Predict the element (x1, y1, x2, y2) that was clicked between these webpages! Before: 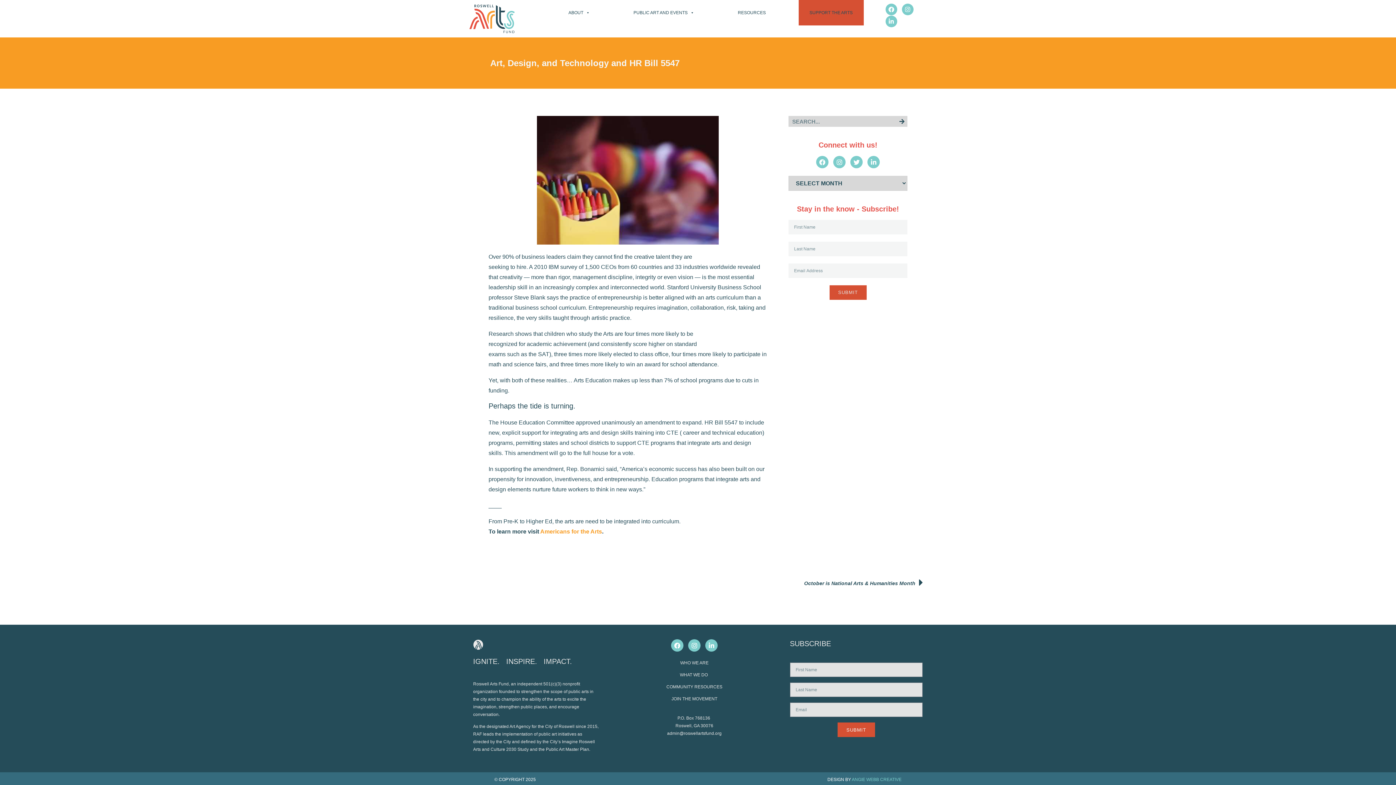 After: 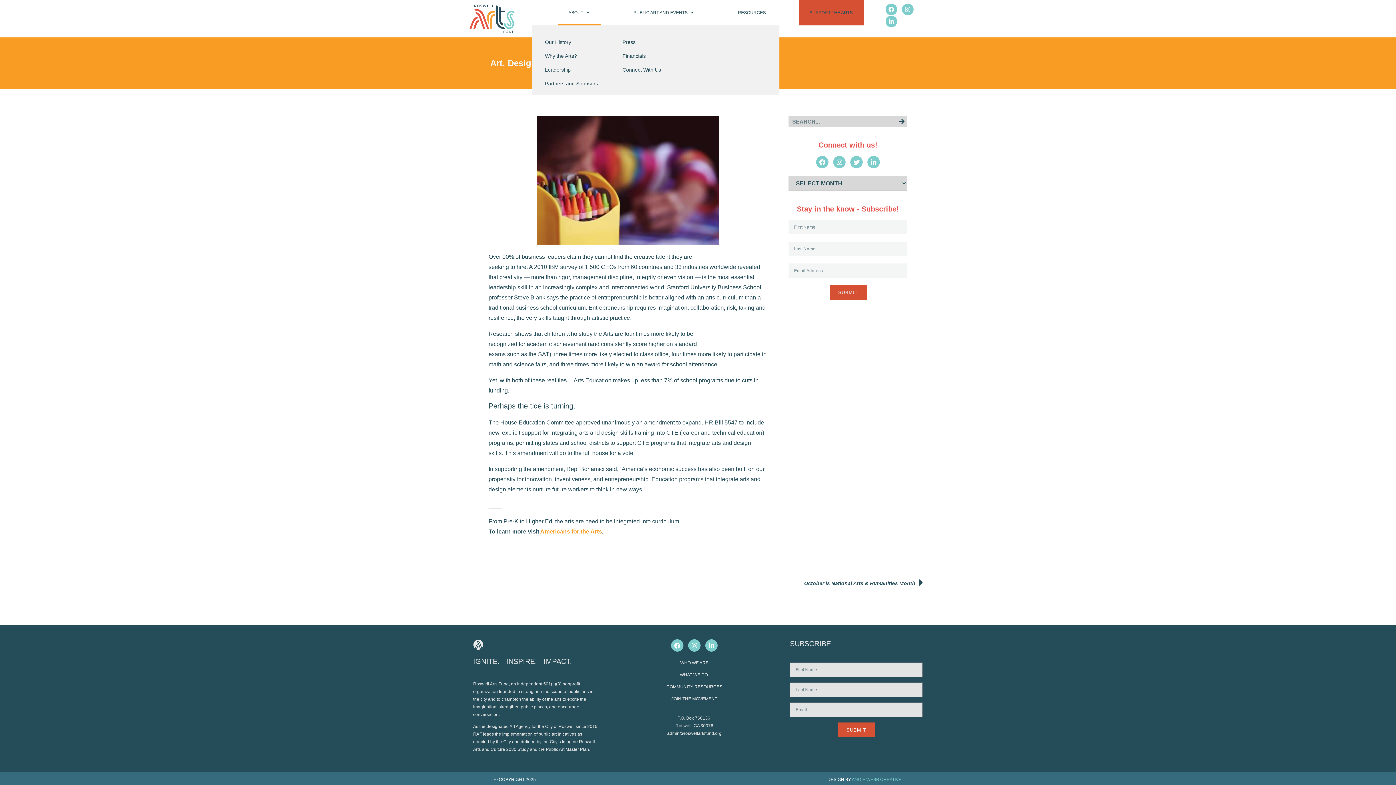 Action: bbox: (557, 0, 600, 25) label: ABOUT